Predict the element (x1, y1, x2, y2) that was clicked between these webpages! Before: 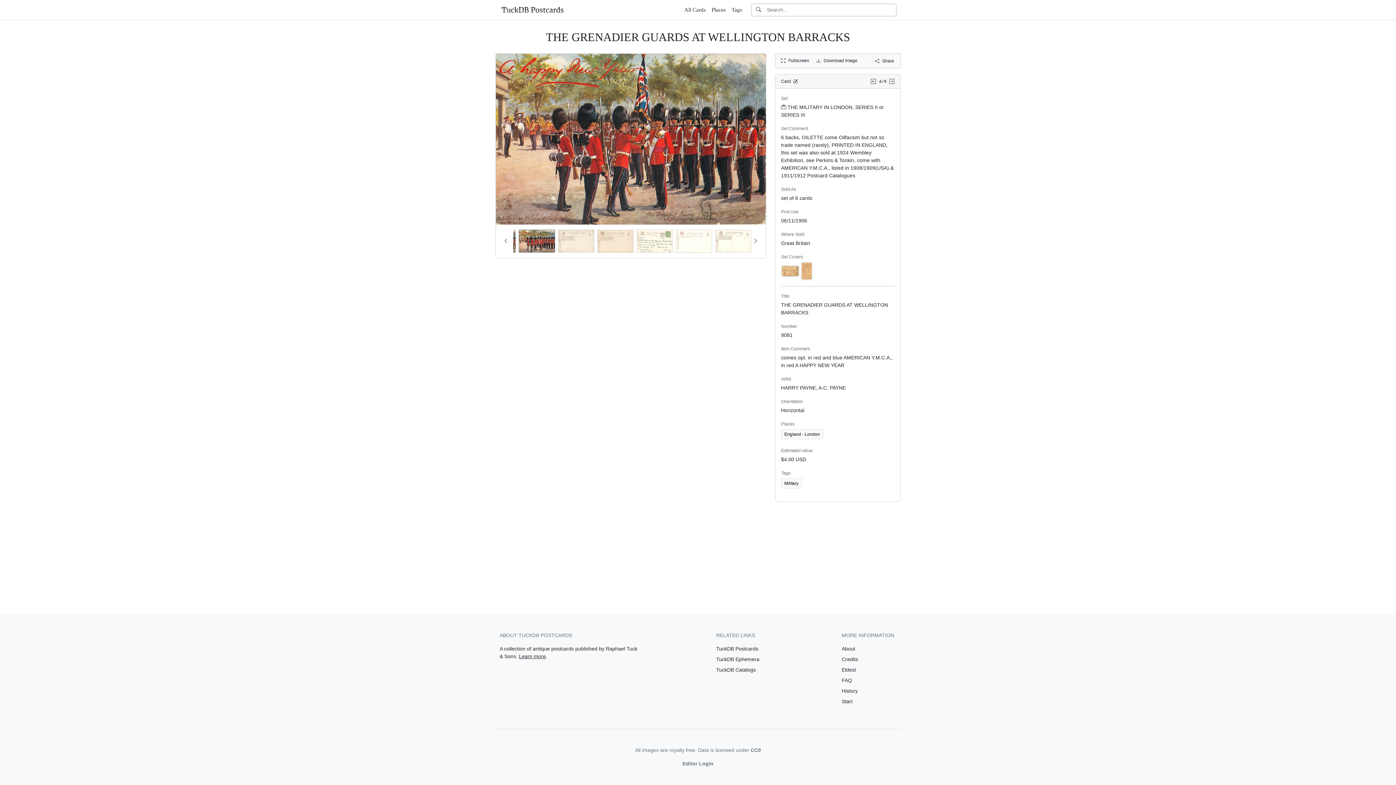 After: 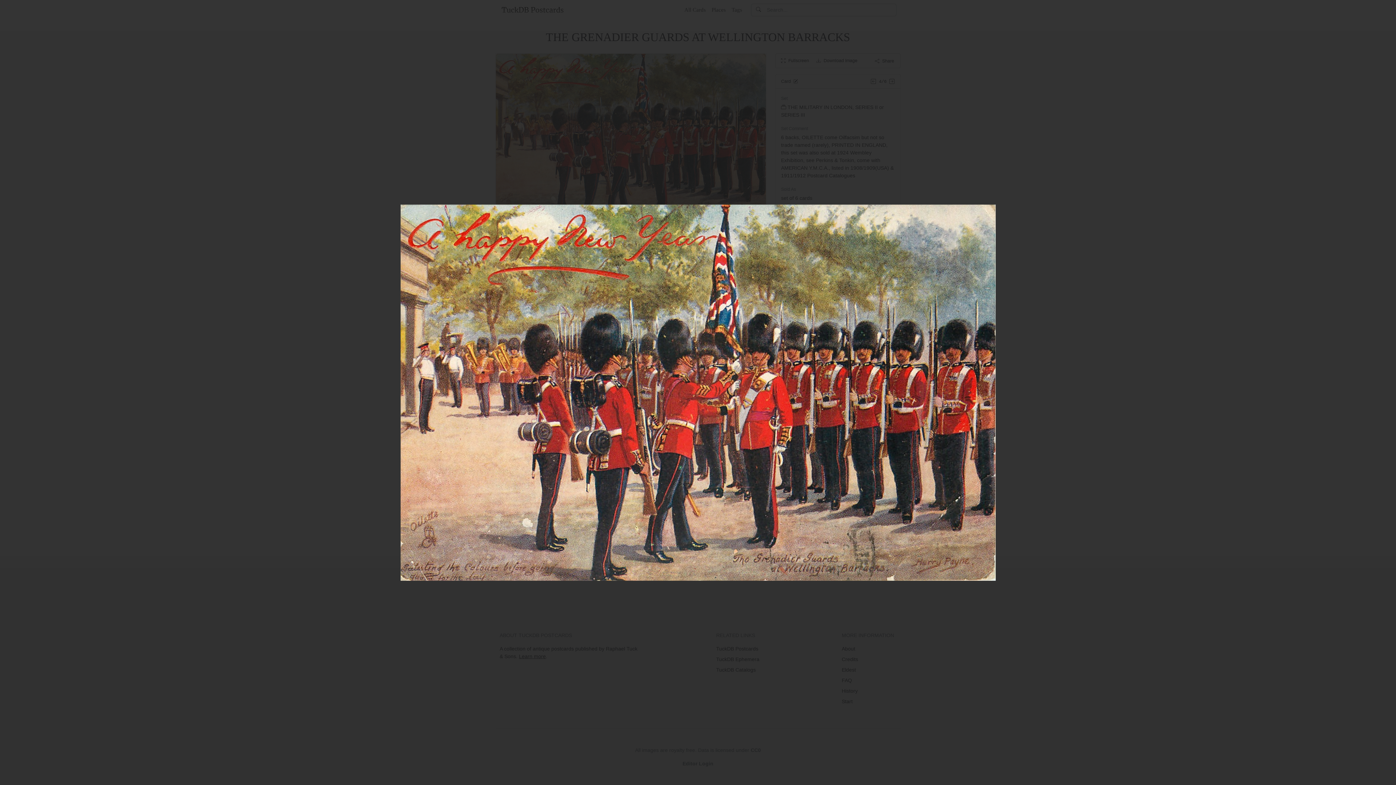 Action: label: Fullscreen  bbox: (781, 57, 810, 63)